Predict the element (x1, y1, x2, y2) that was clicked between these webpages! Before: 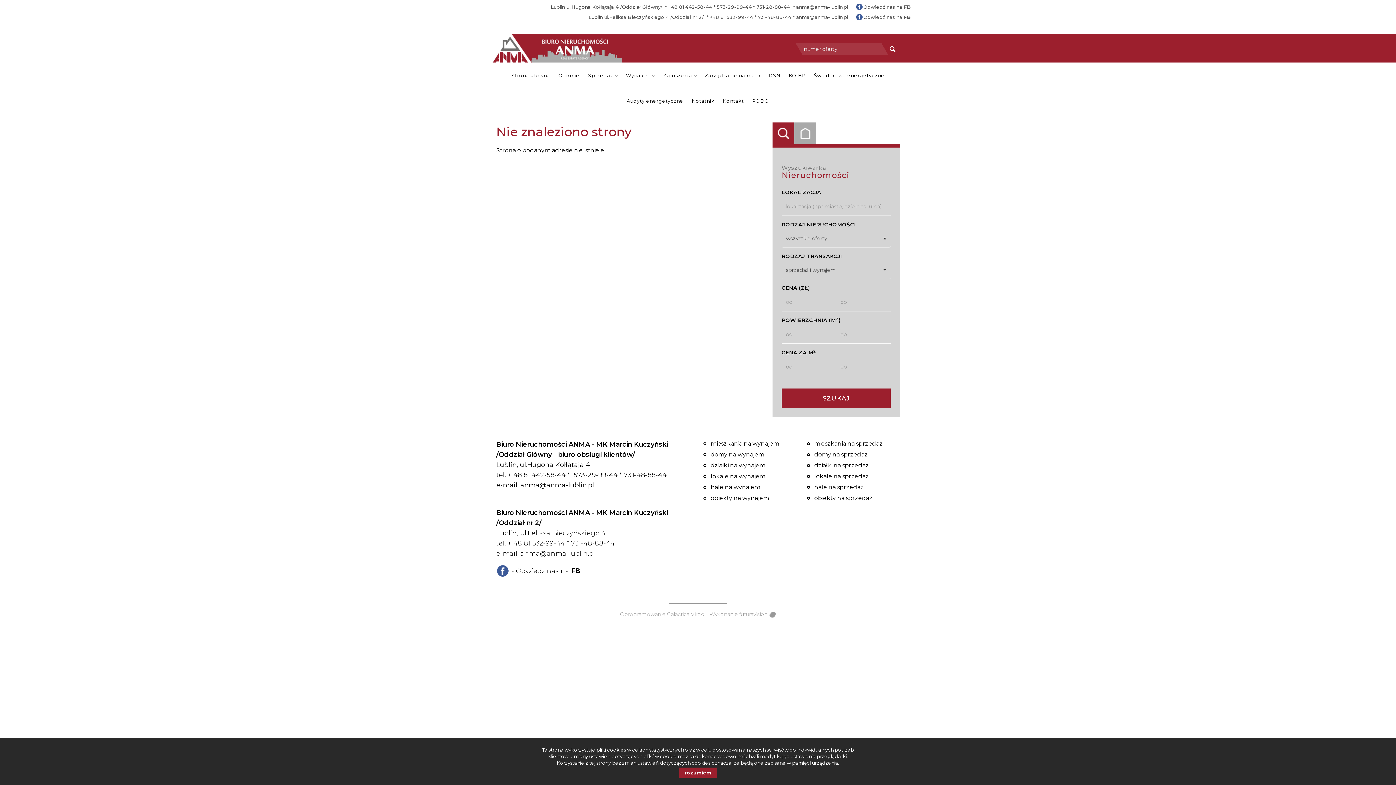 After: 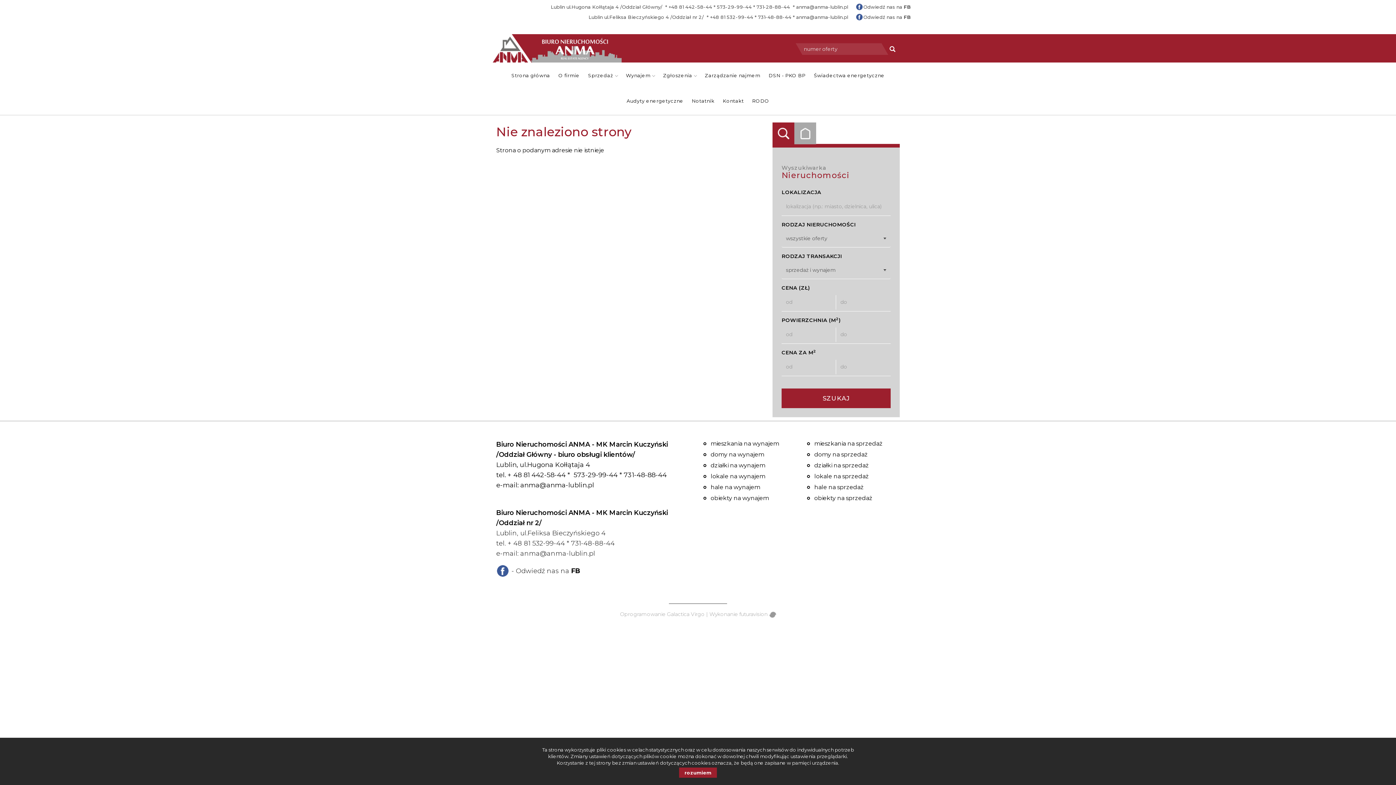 Action: bbox: (772, 122, 794, 144) label: Wyszukiwarka